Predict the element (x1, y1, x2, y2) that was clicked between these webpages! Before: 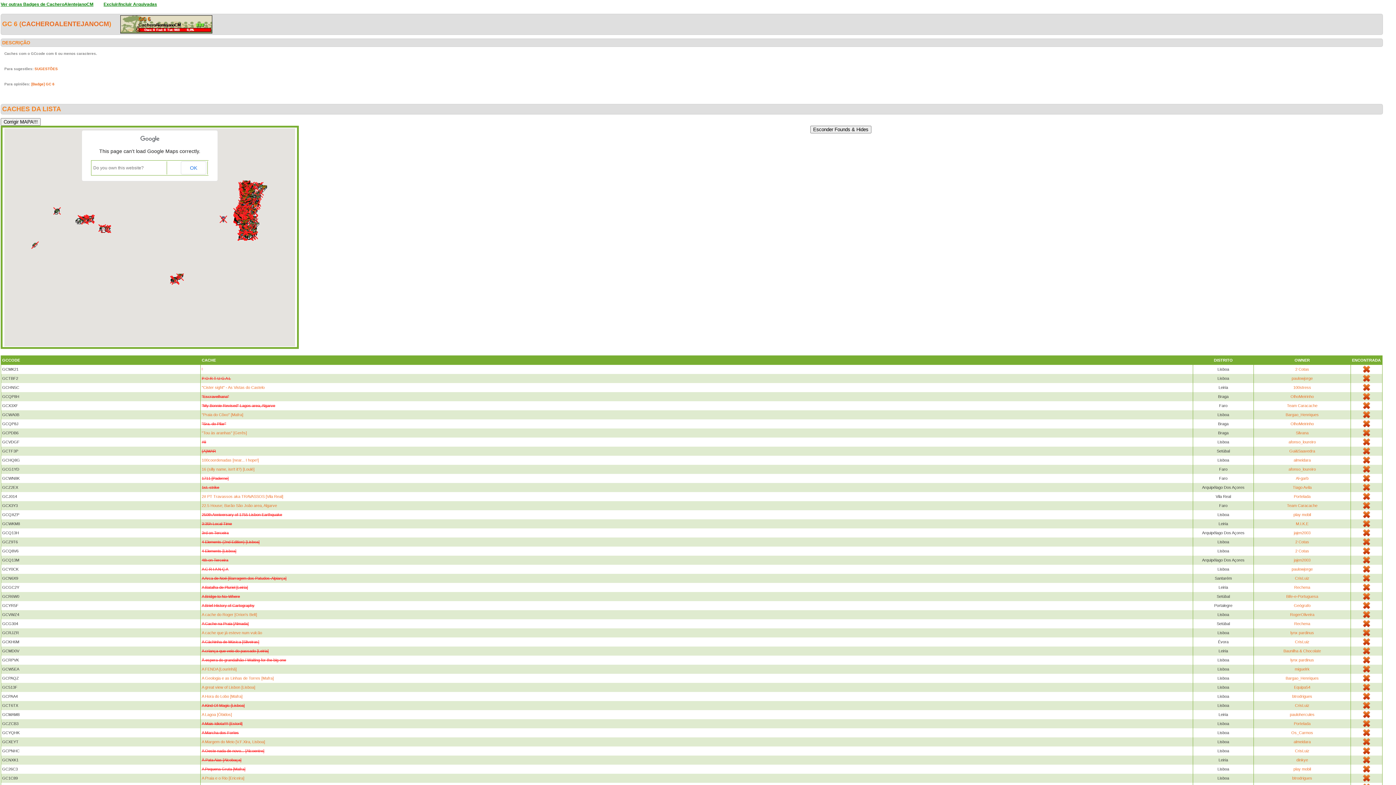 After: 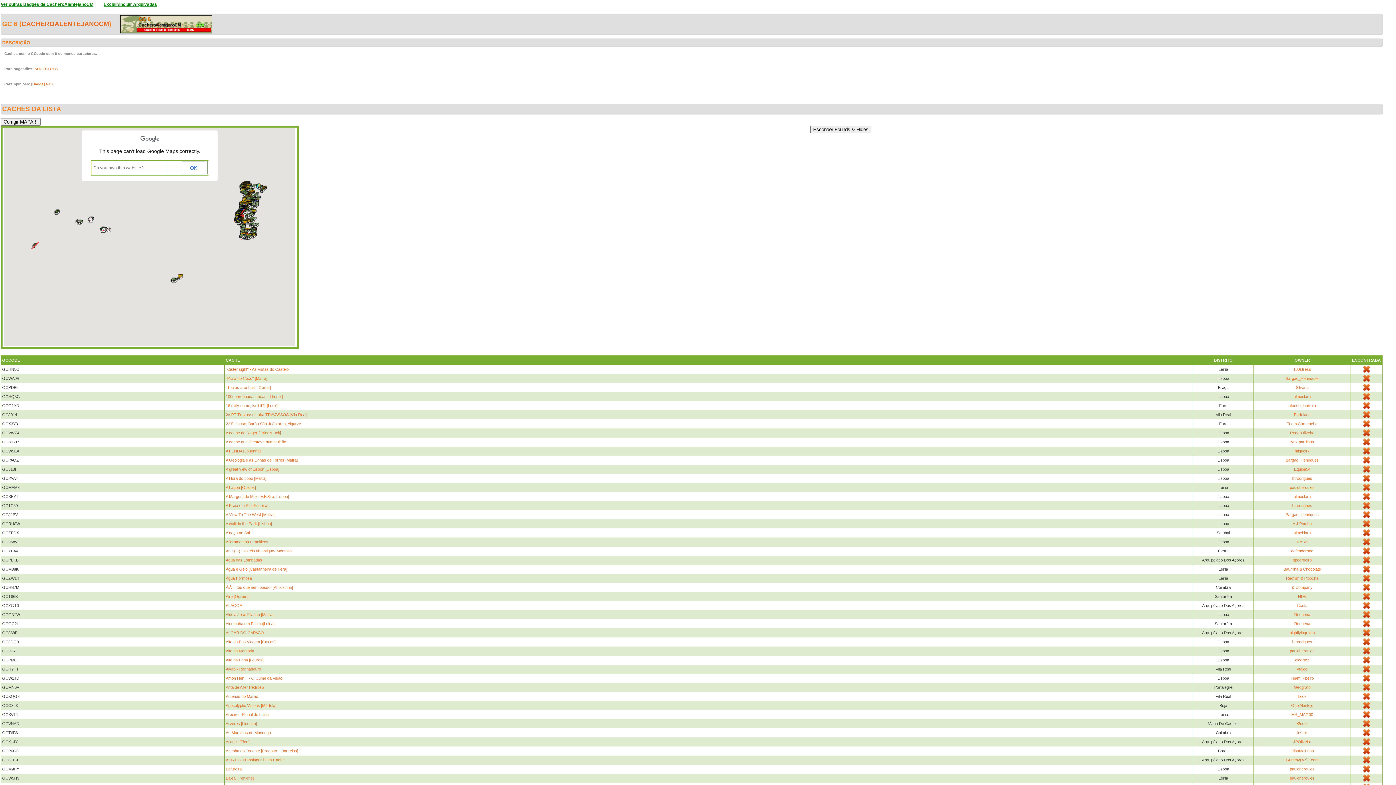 Action: bbox: (103, 1, 157, 6) label: Excluir/Incluir Arquivadas